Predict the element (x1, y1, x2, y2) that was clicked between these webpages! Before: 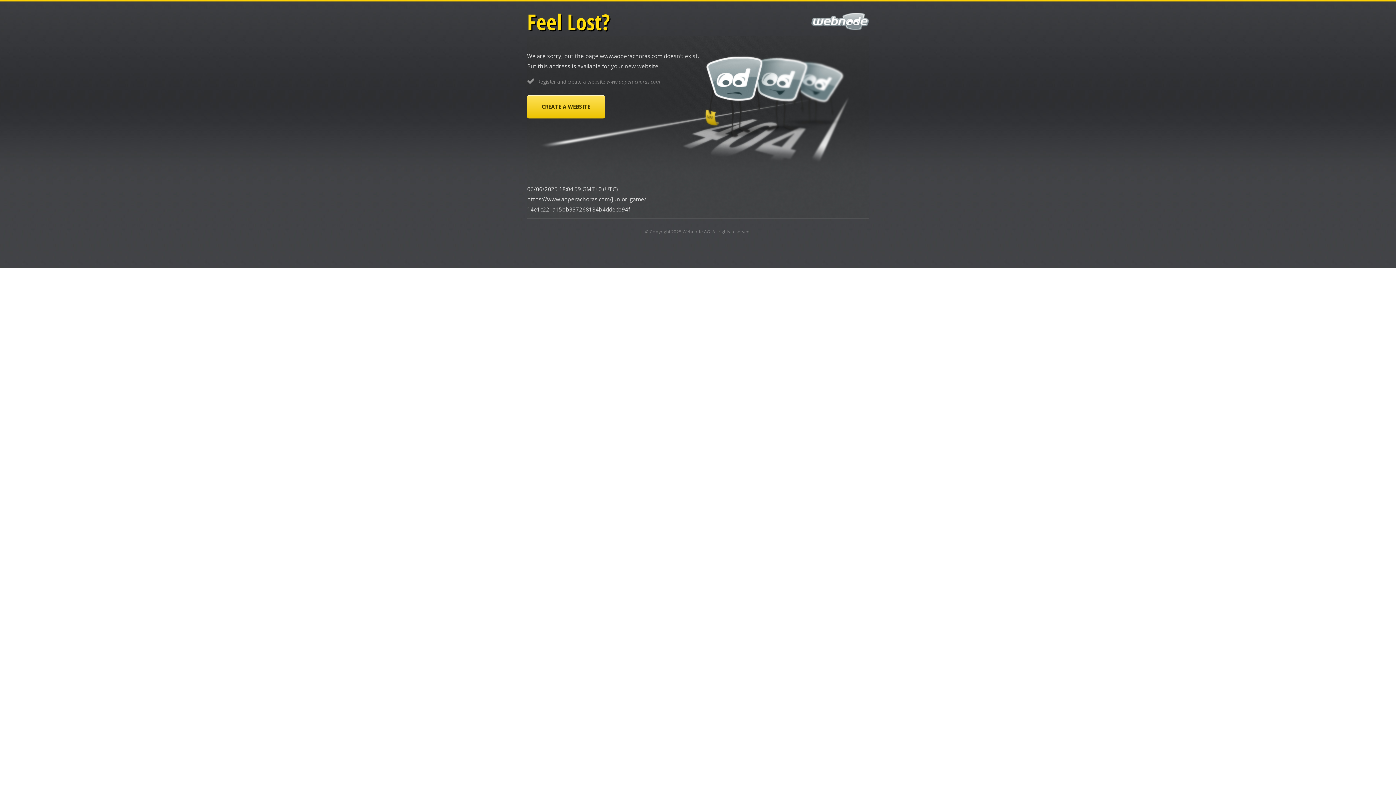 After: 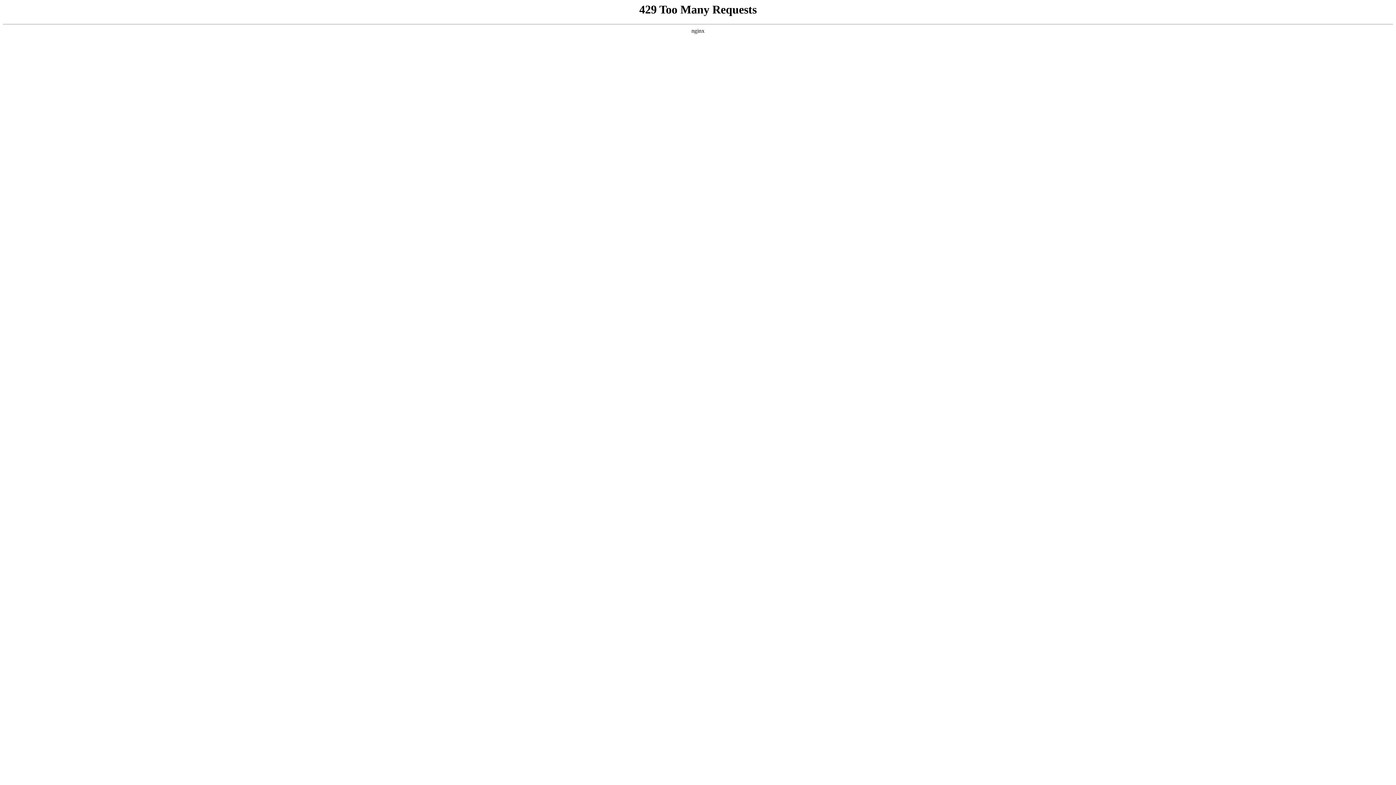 Action: bbox: (527, 95, 605, 118) label: CREATE A WEBSITE